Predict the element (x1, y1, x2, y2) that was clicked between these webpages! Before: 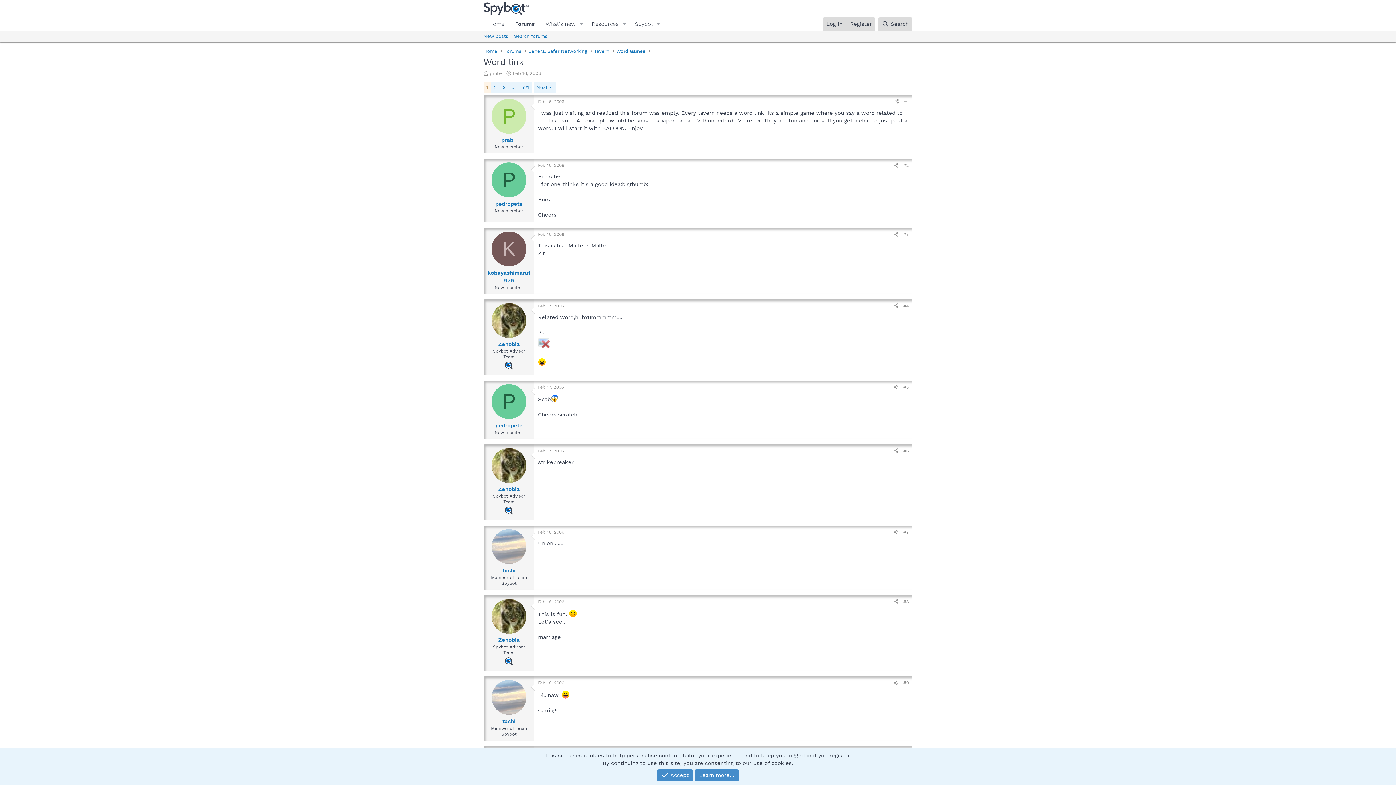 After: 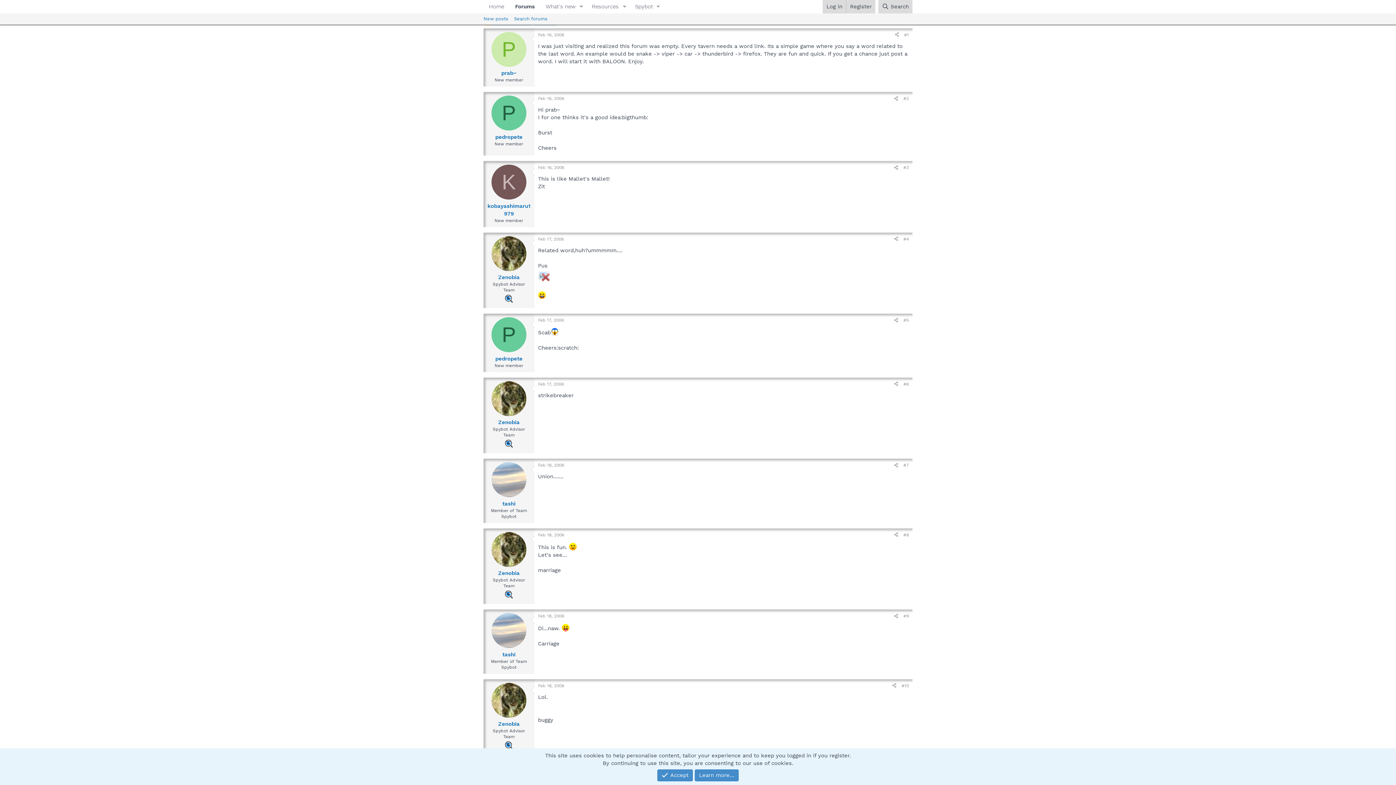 Action: bbox: (904, 99, 909, 104) label: #1